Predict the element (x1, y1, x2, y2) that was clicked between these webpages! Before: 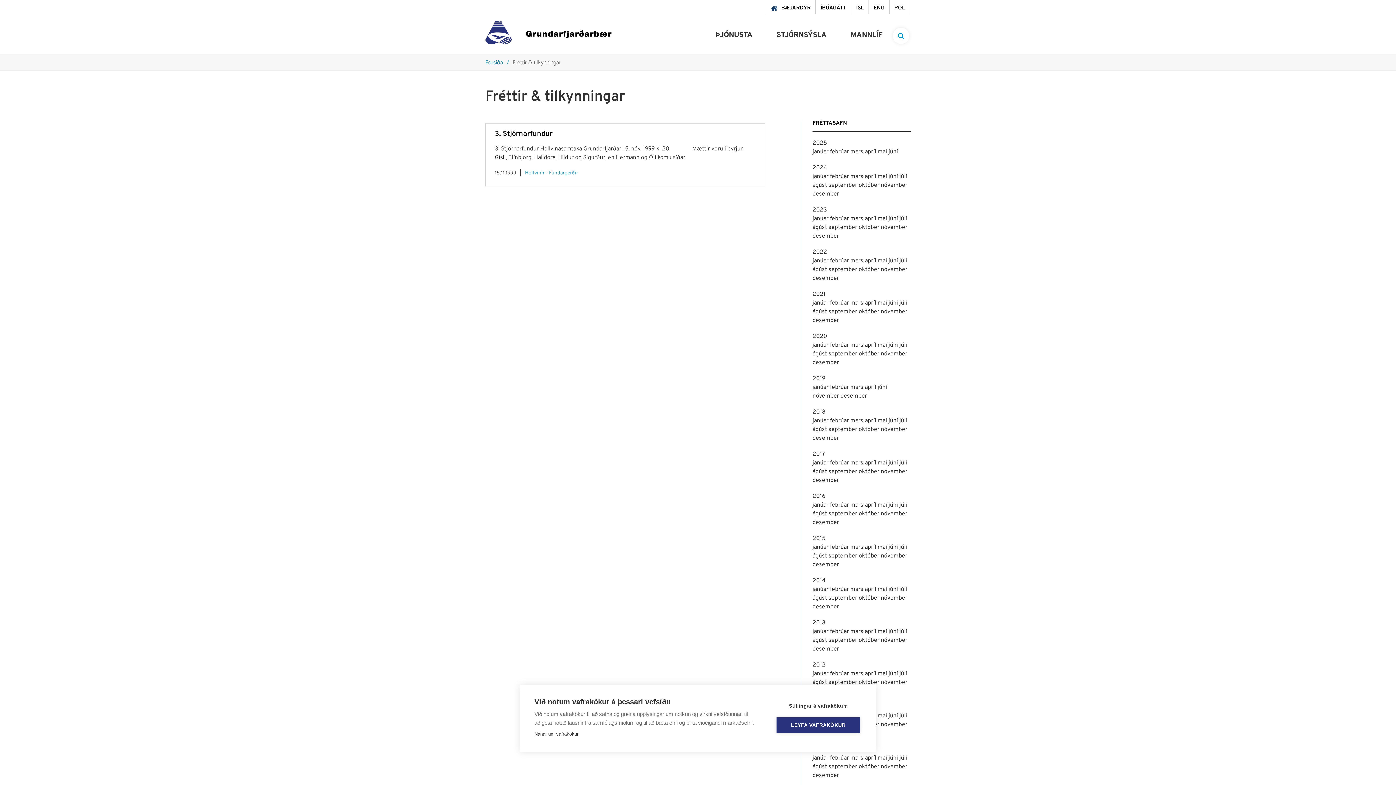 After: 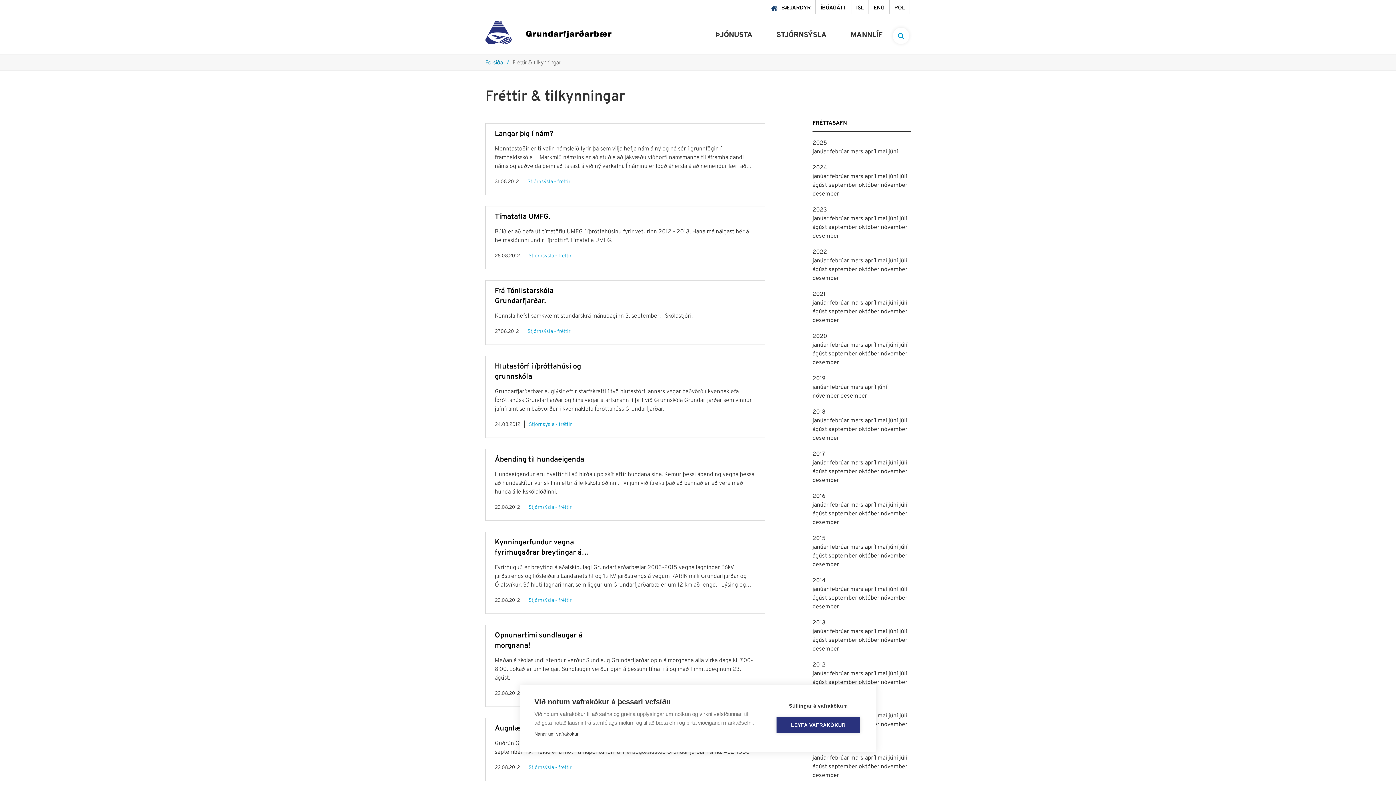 Action: bbox: (812, 679, 828, 686) label: ágúst 